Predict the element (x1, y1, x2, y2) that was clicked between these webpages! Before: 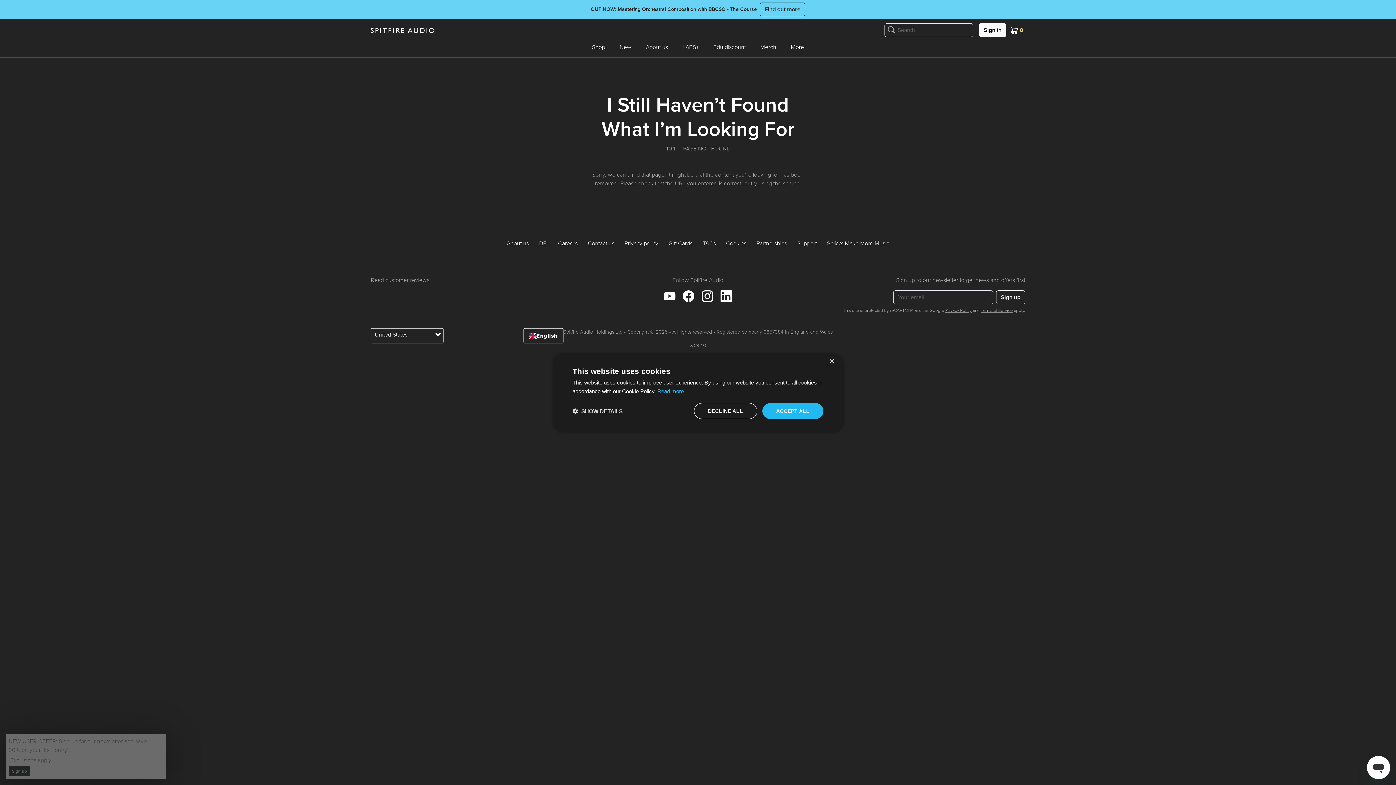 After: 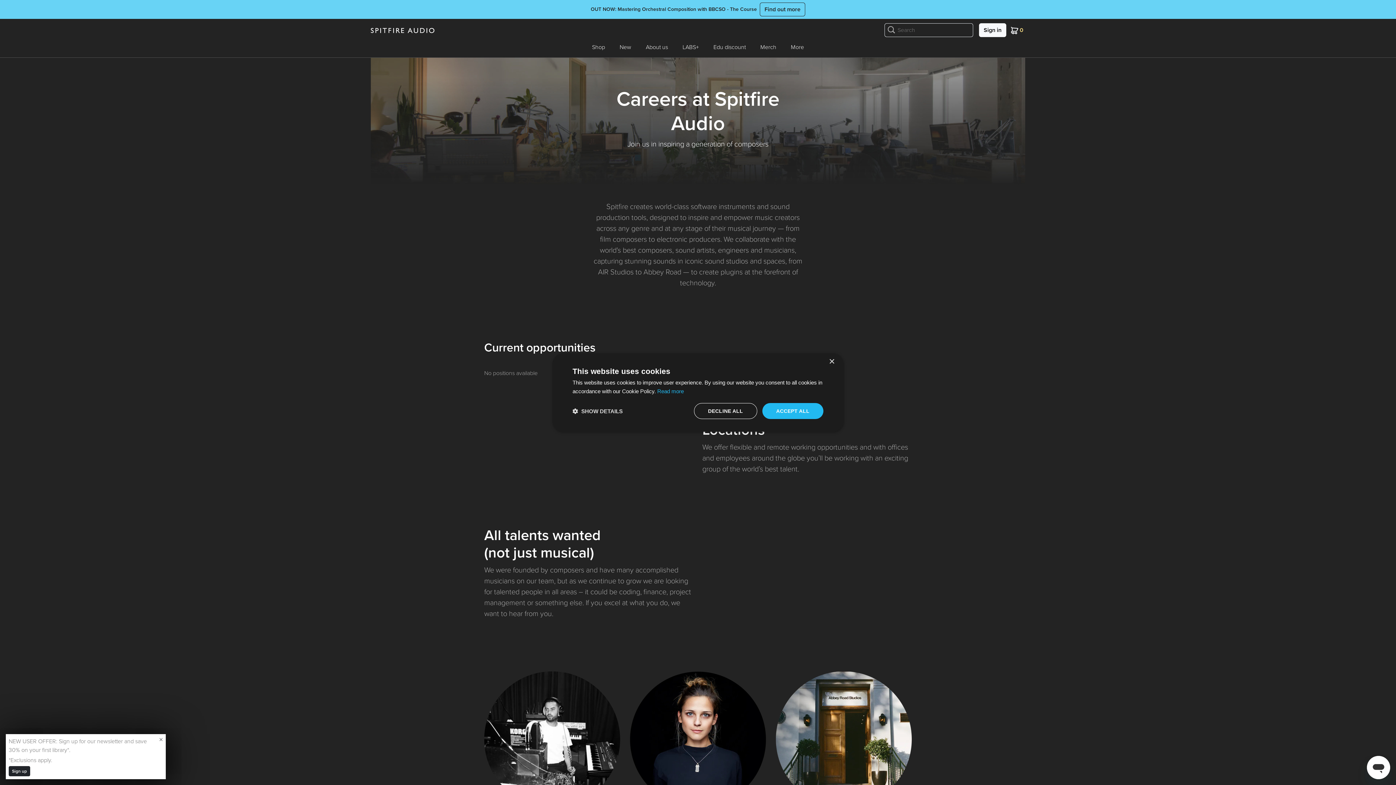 Action: label: Careers bbox: (555, 237, 580, 249)